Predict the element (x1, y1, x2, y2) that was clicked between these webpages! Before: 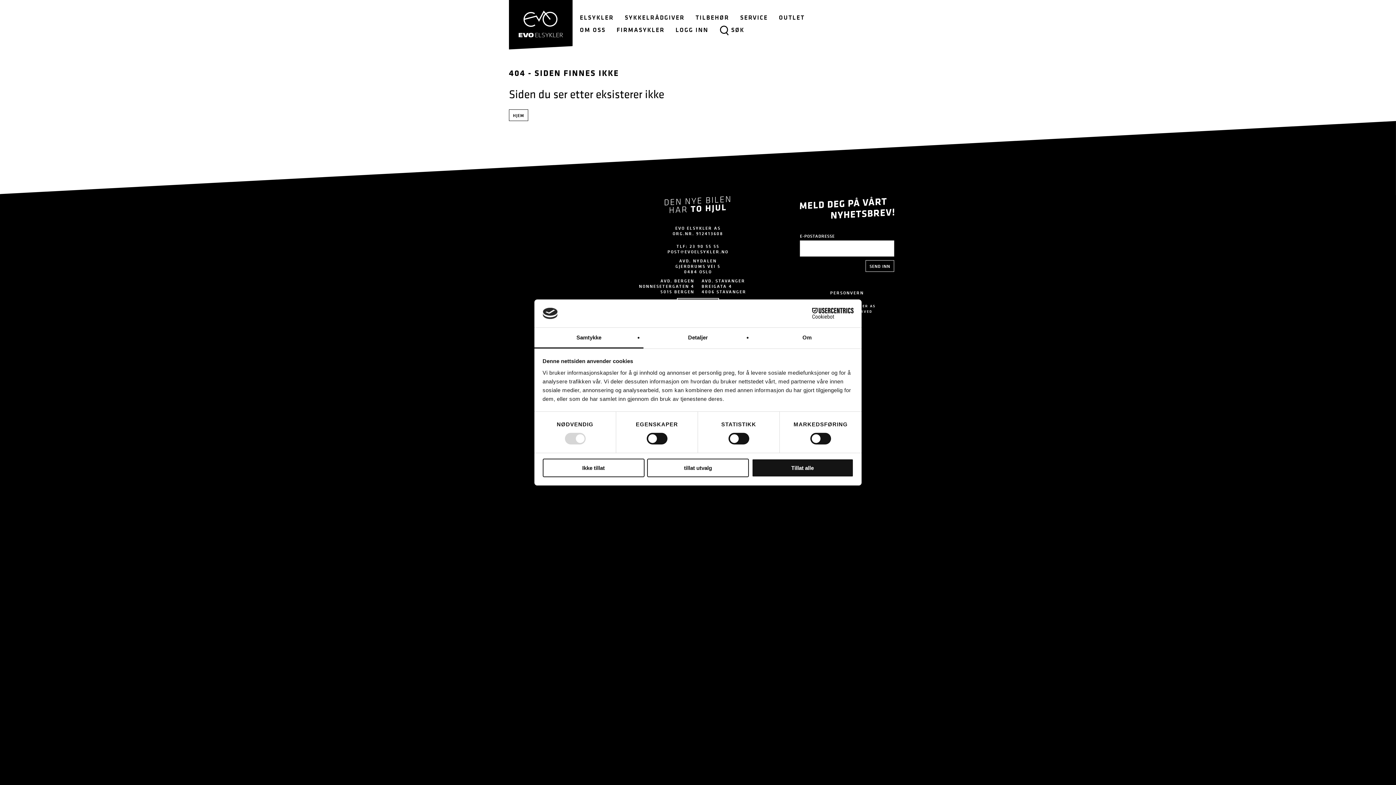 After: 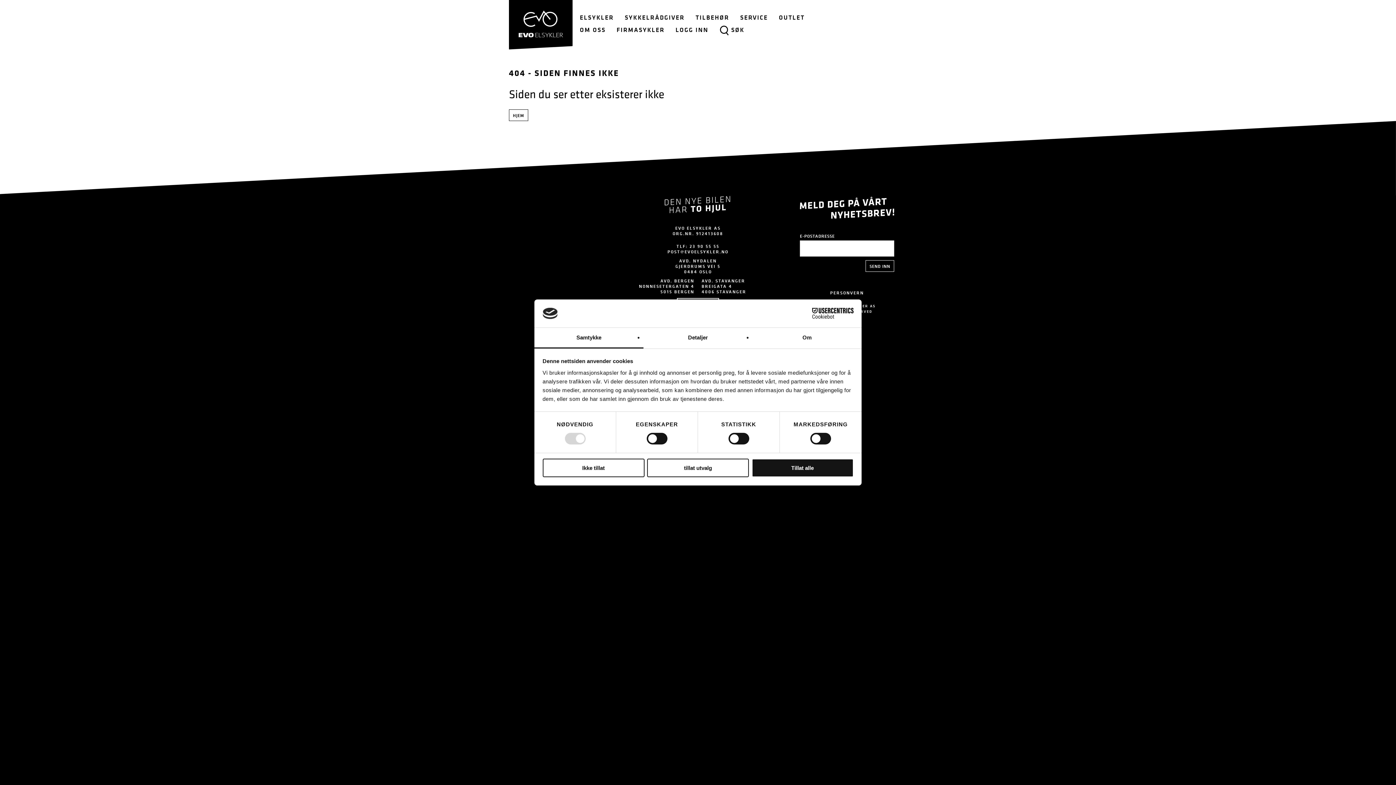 Action: bbox: (790, 308, 853, 319) label: Cookiebot - opens in a new window